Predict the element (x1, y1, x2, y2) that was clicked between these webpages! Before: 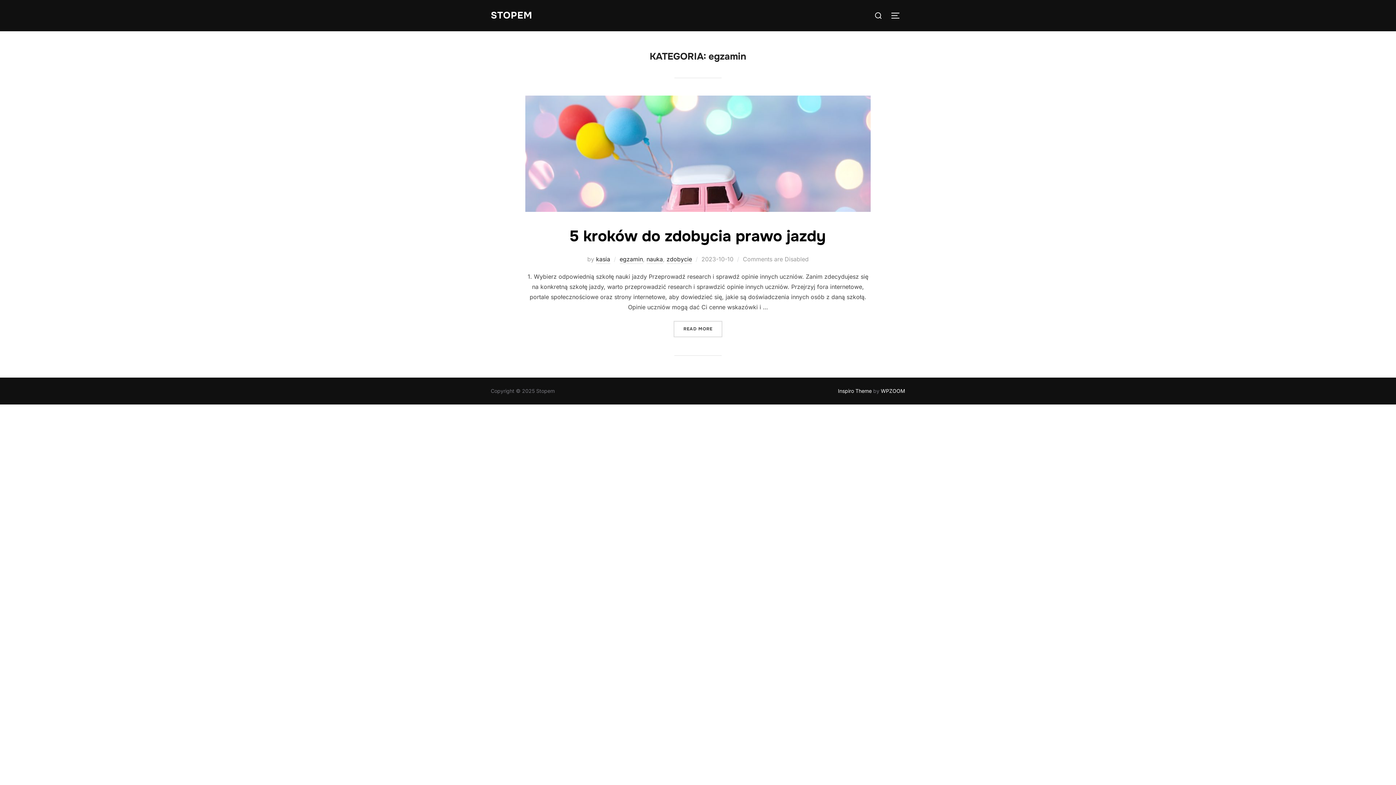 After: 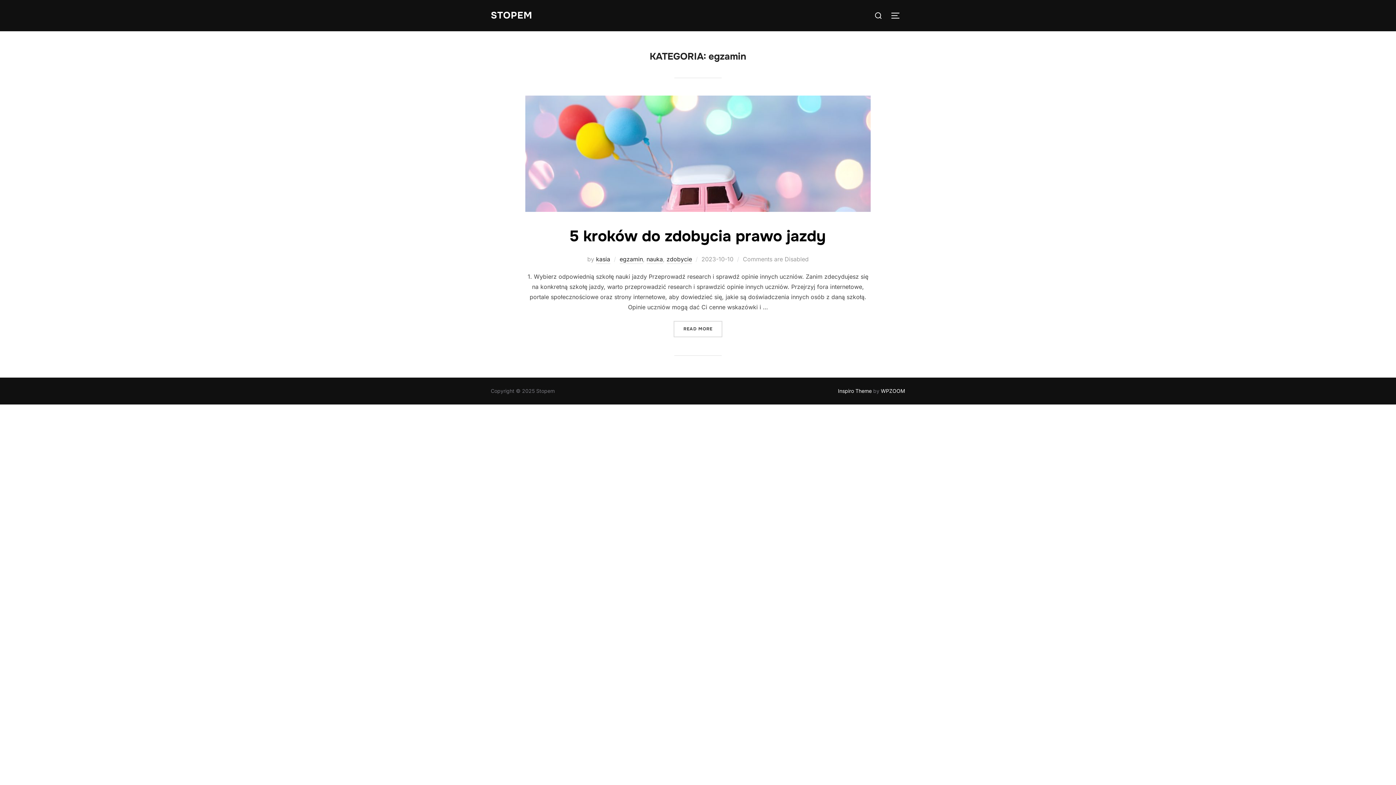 Action: bbox: (619, 255, 643, 263) label: egzamin